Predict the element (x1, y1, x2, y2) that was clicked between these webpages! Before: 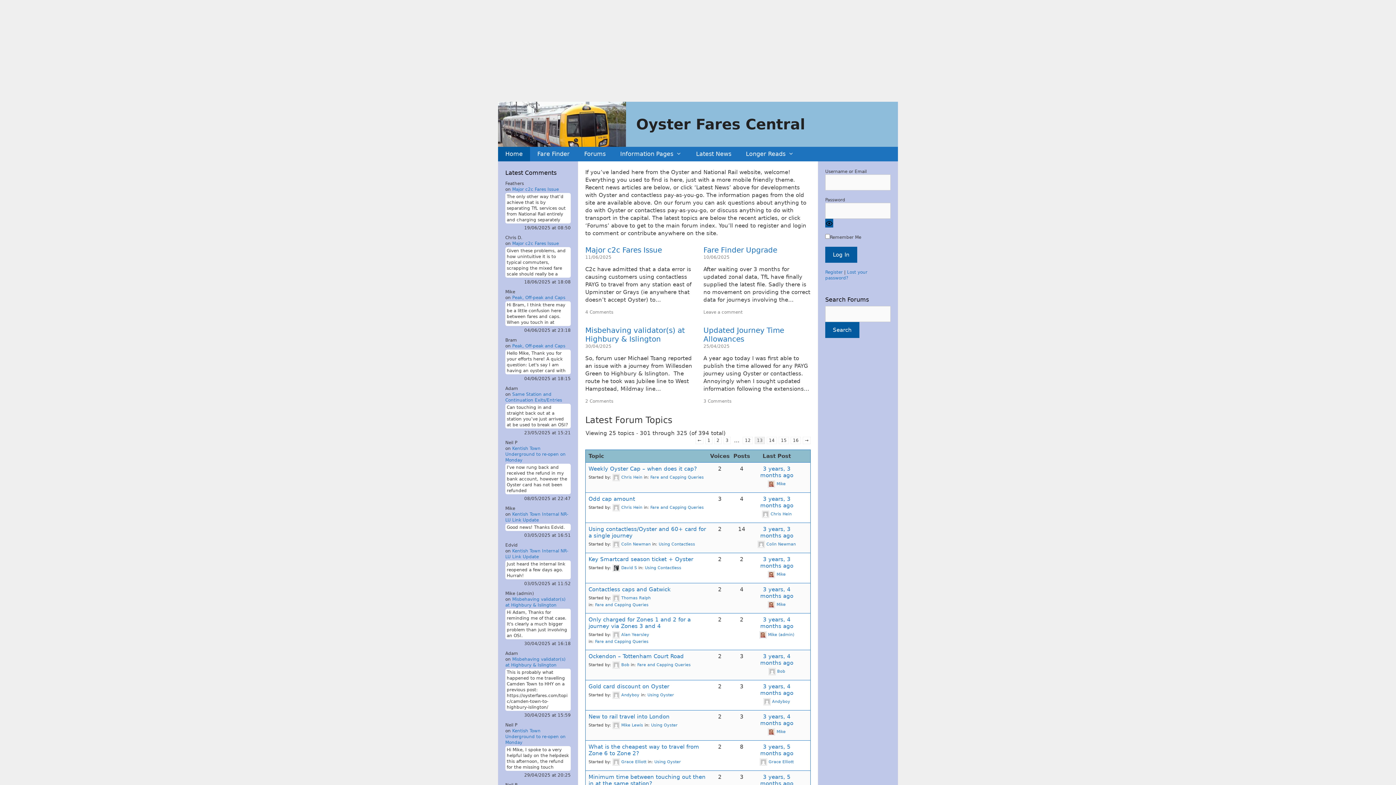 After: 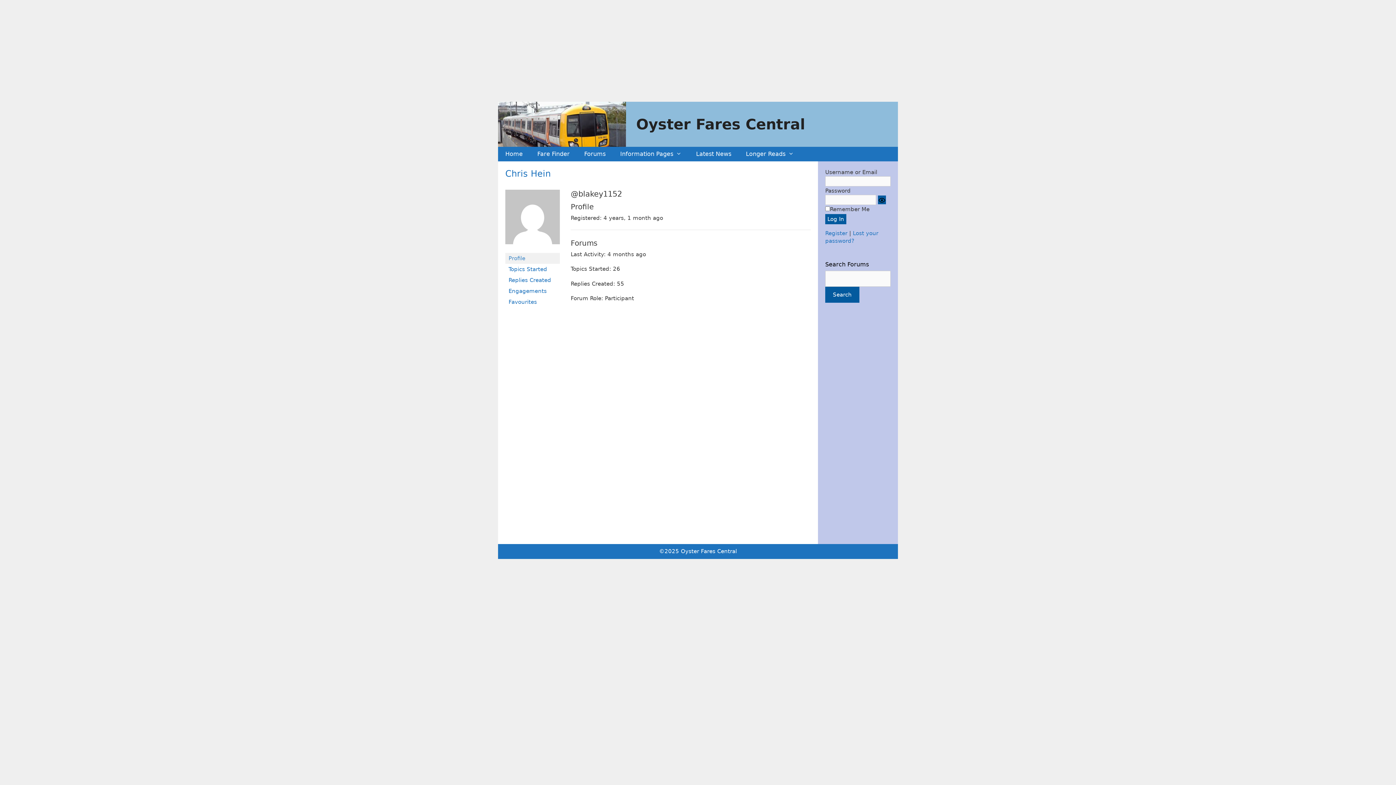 Action: bbox: (762, 511, 791, 516) label: Chris Hein